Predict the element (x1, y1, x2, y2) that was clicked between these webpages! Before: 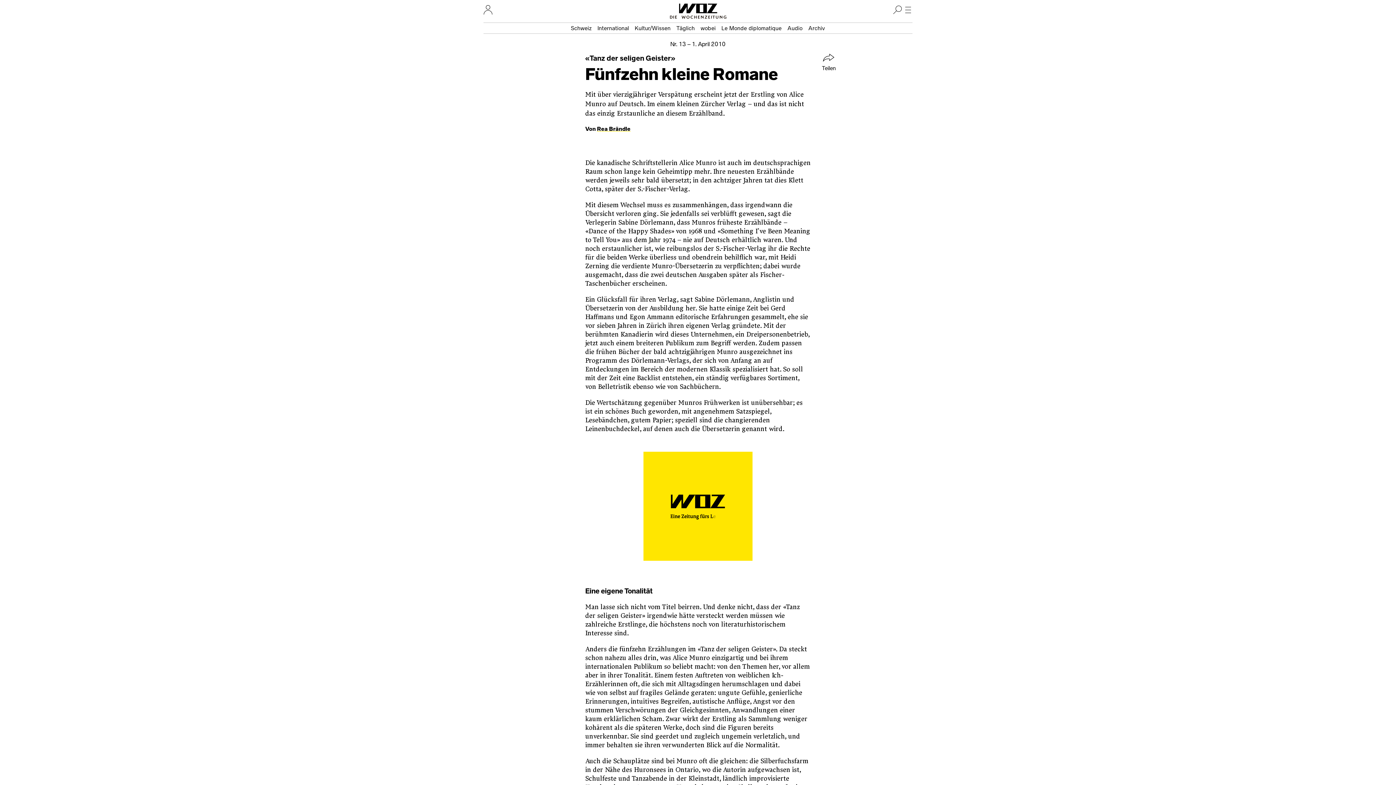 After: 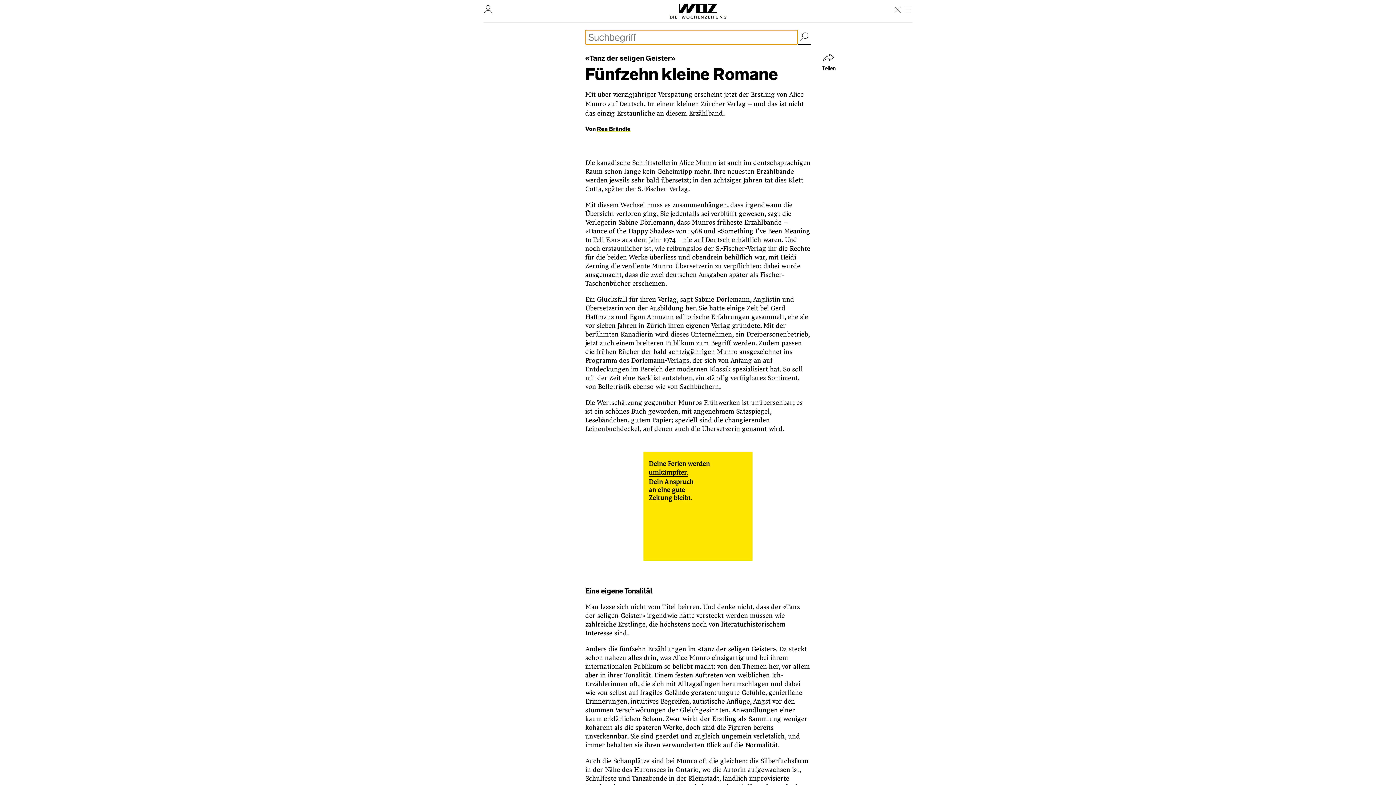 Action: bbox: (891, 0, 904, 18) label: Suche öffnen